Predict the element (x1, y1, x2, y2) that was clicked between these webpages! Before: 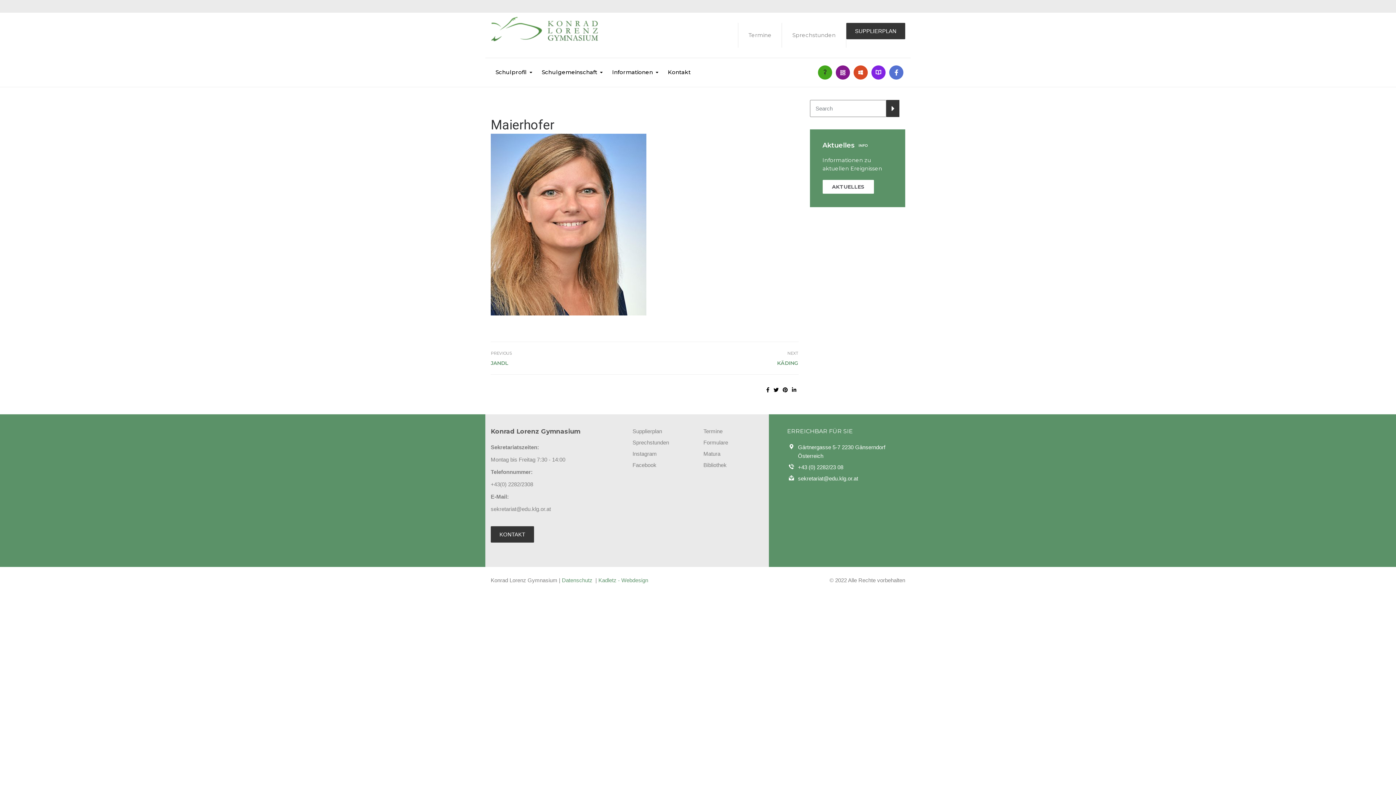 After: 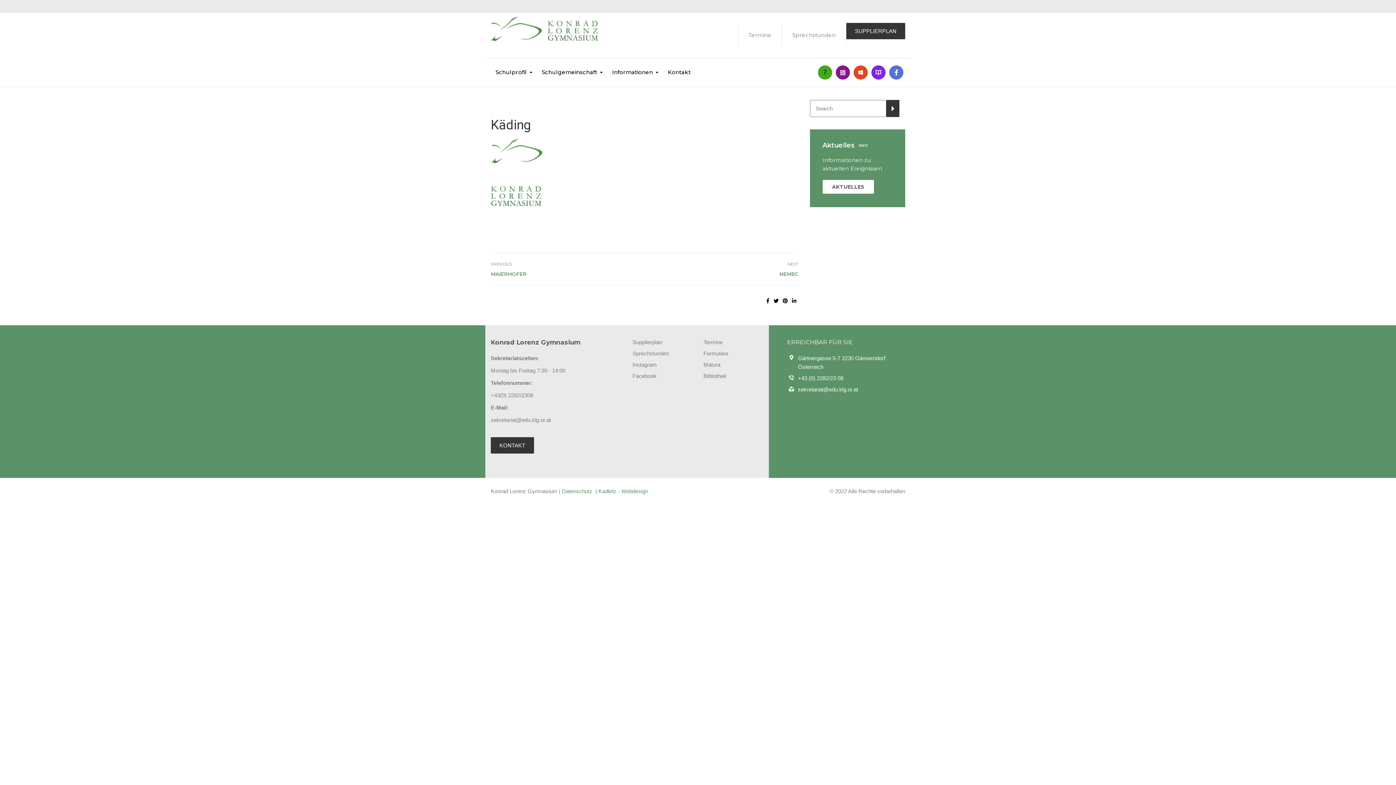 Action: label: KÄDING bbox: (652, 359, 798, 367)